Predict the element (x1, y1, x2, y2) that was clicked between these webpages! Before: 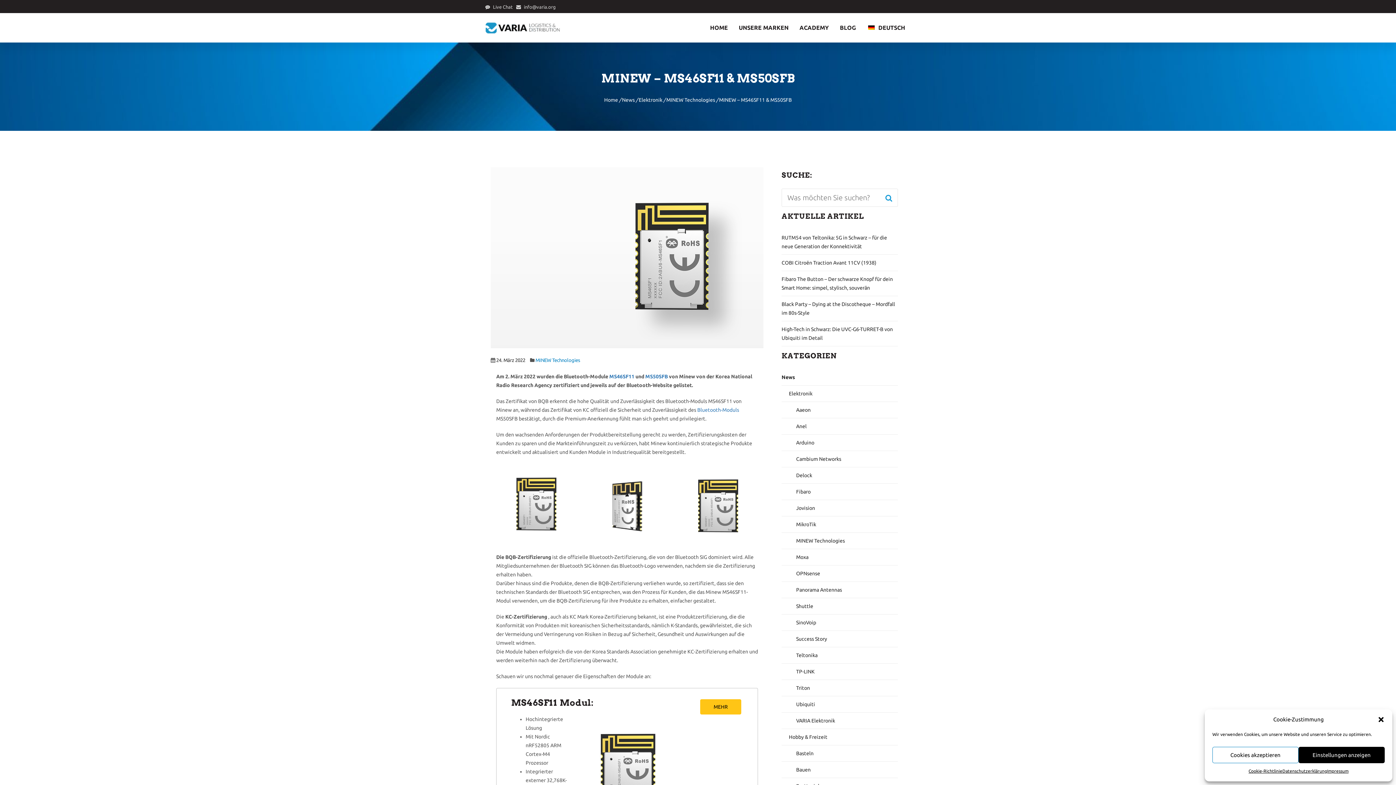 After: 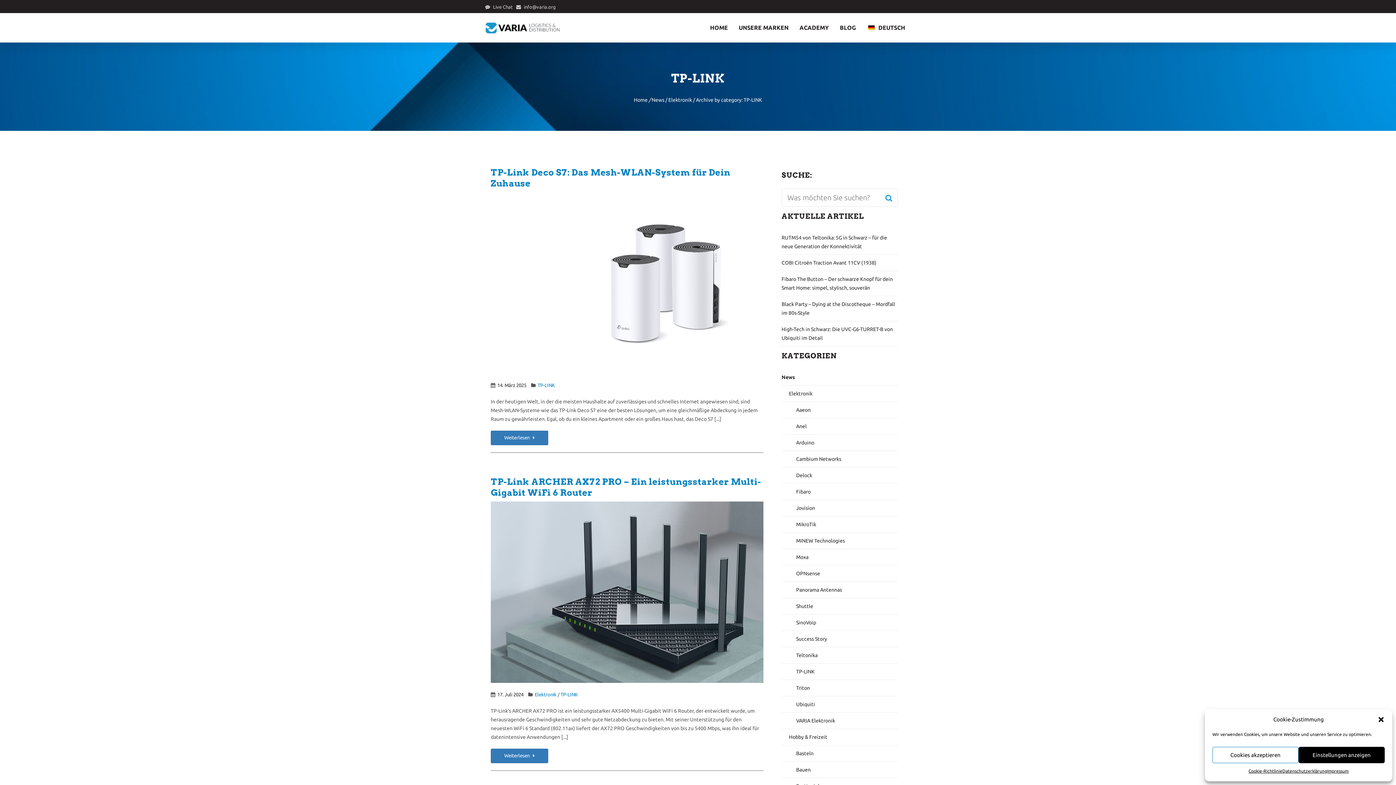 Action: bbox: (781, 664, 898, 680) label: TP-LINK